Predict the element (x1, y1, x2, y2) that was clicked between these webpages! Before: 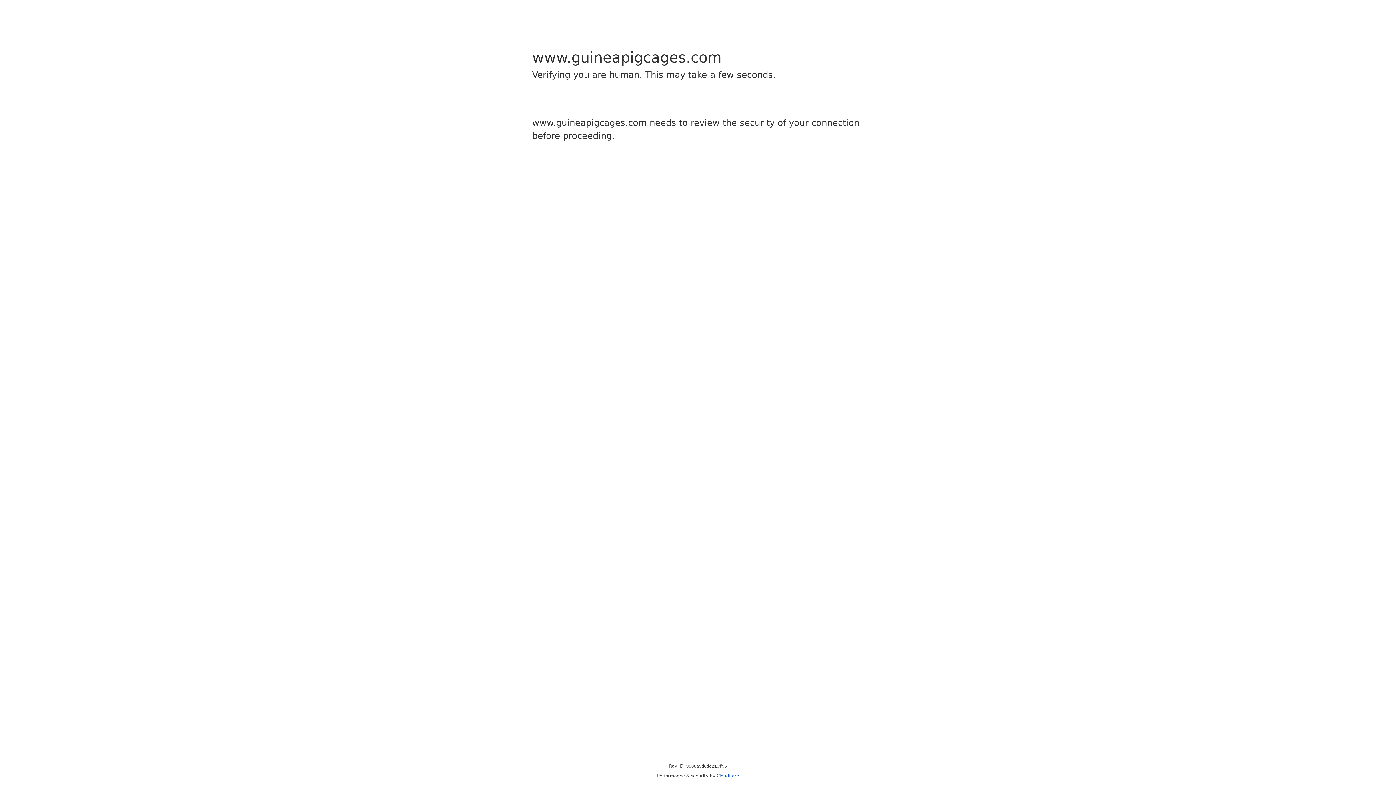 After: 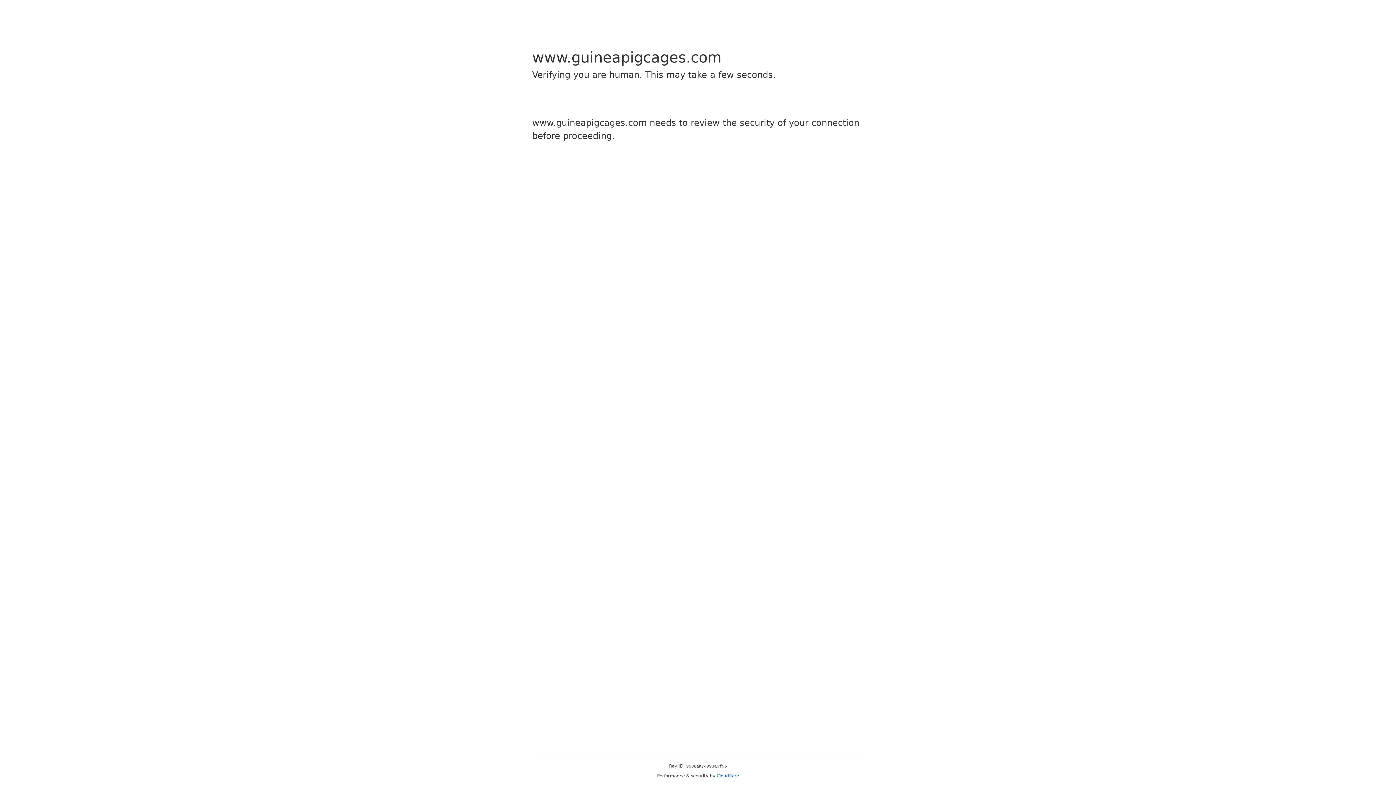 Action: bbox: (716, 773, 739, 778) label: Cloudflare